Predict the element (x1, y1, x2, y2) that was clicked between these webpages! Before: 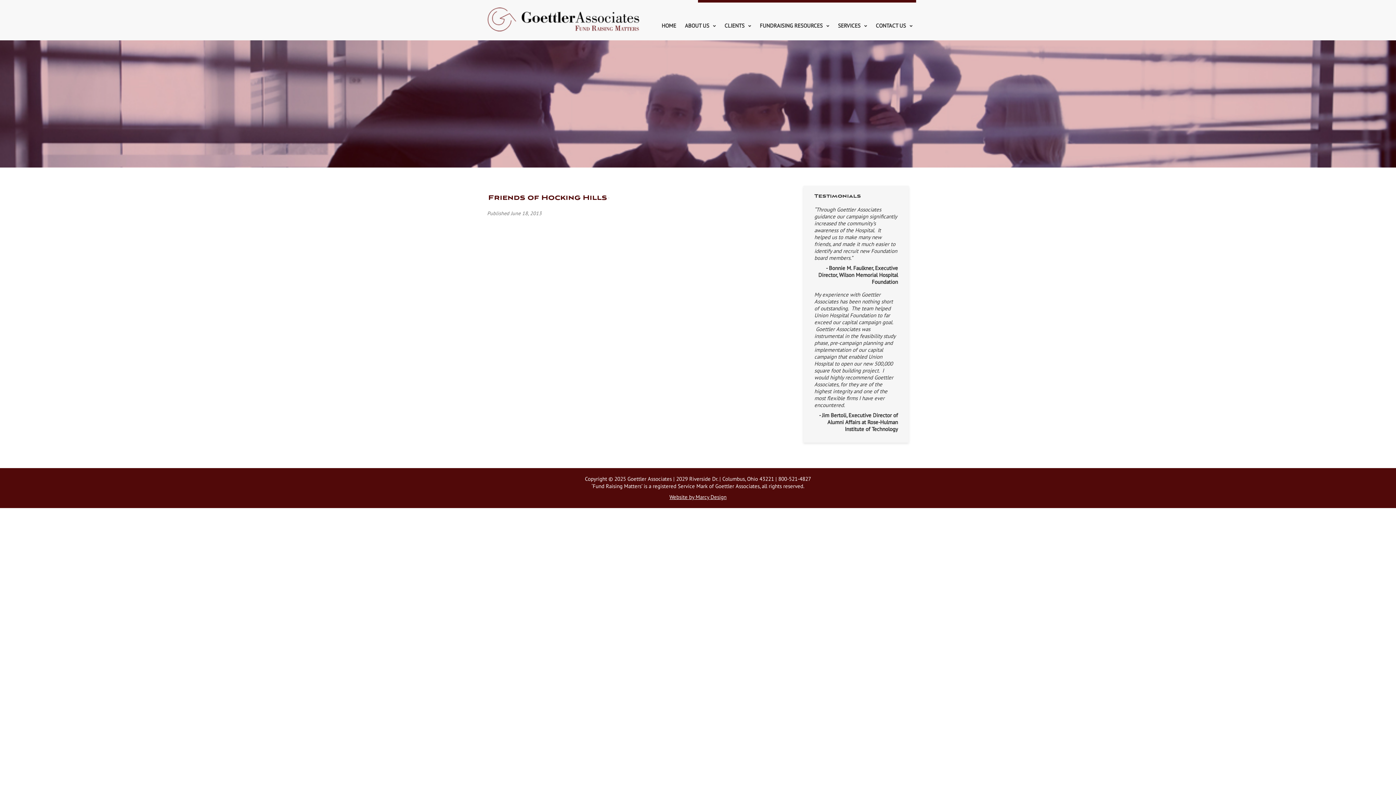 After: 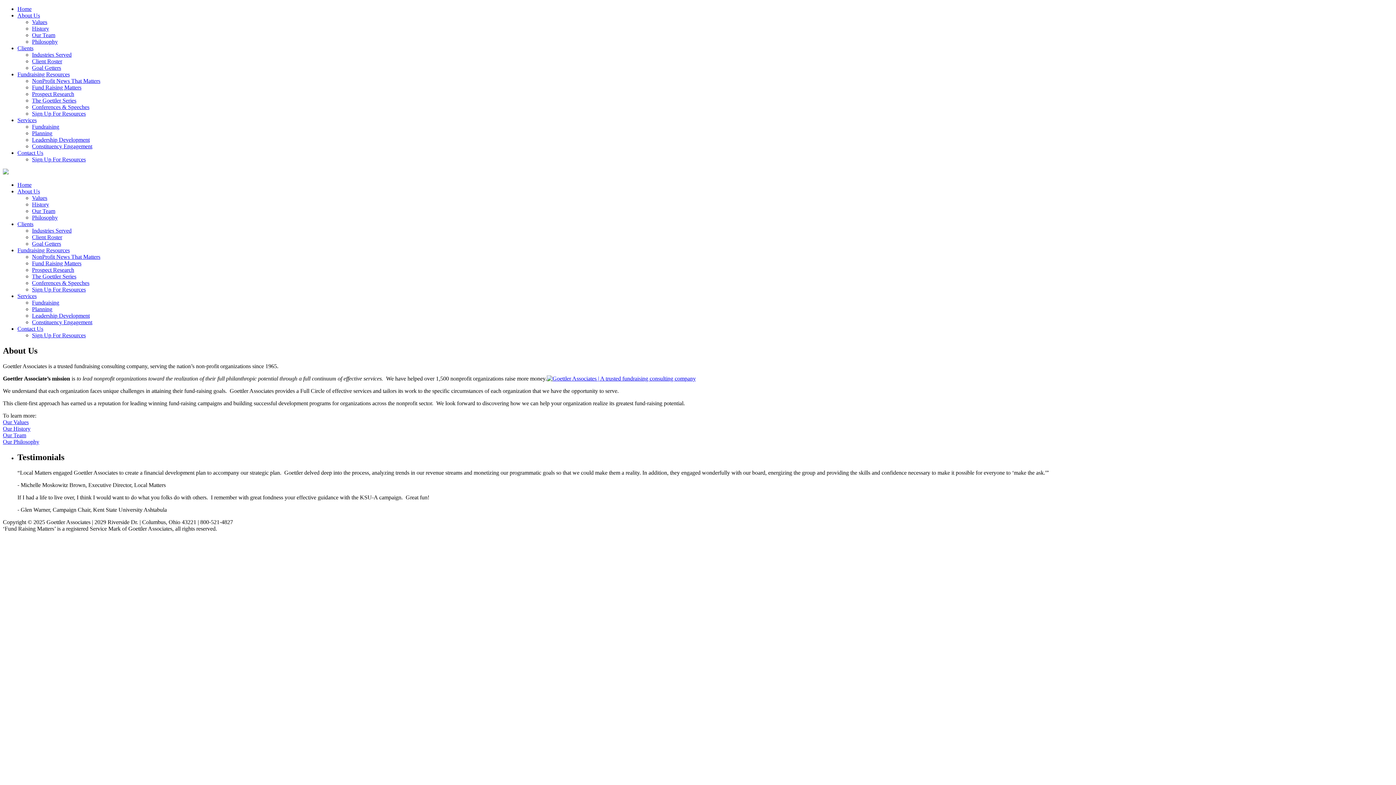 Action: label: ABOUT US bbox: (681, 20, 719, 31)